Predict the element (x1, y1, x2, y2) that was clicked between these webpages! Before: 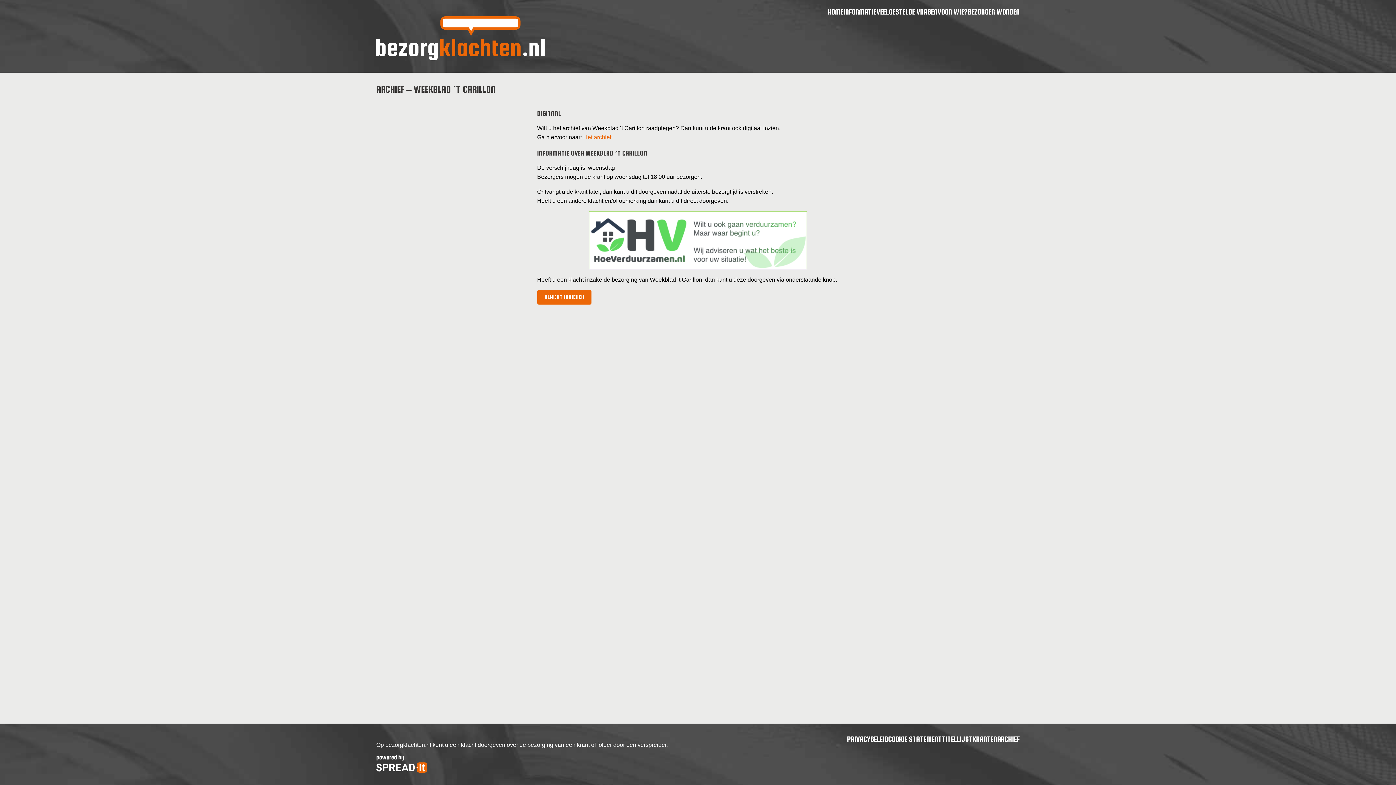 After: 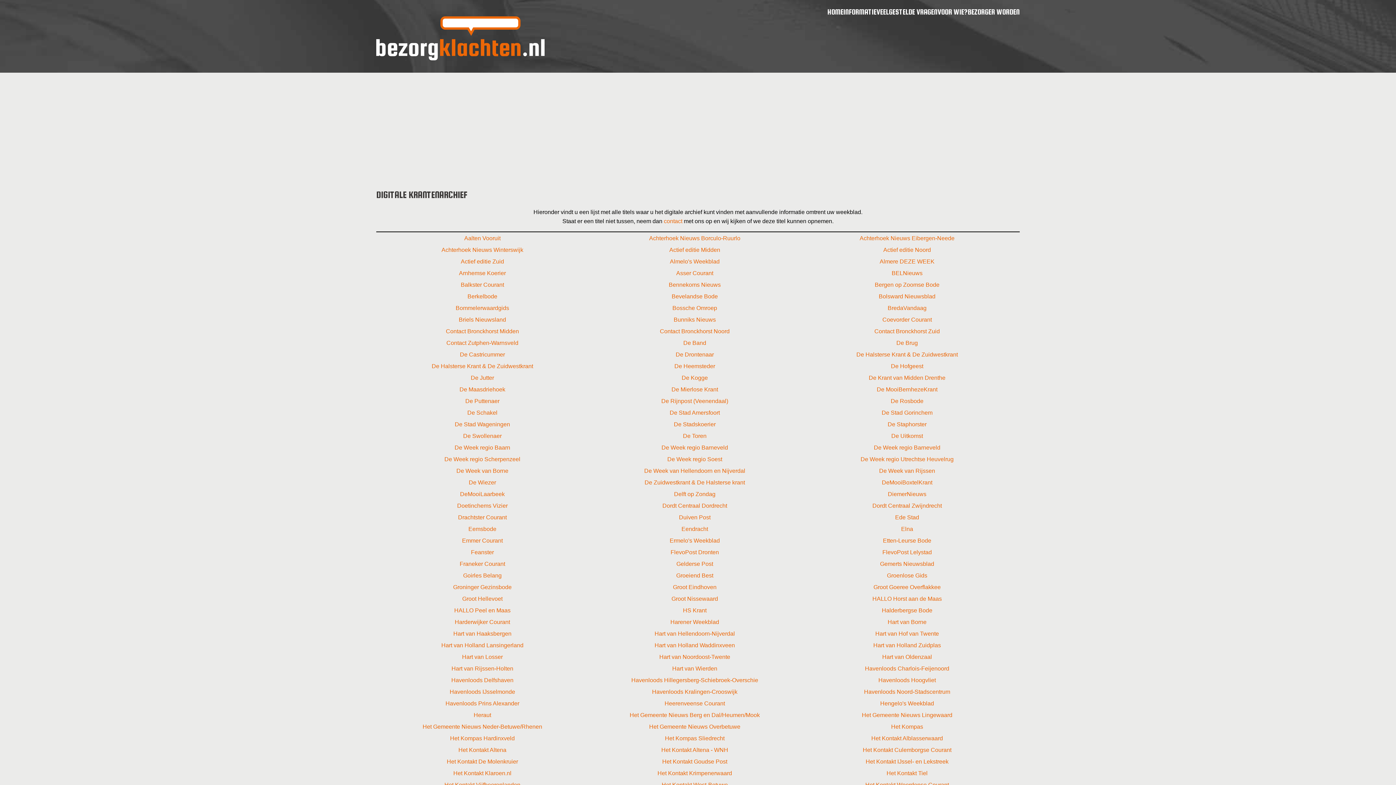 Action: bbox: (972, 734, 1020, 744) label: KRANTENARCHIEF